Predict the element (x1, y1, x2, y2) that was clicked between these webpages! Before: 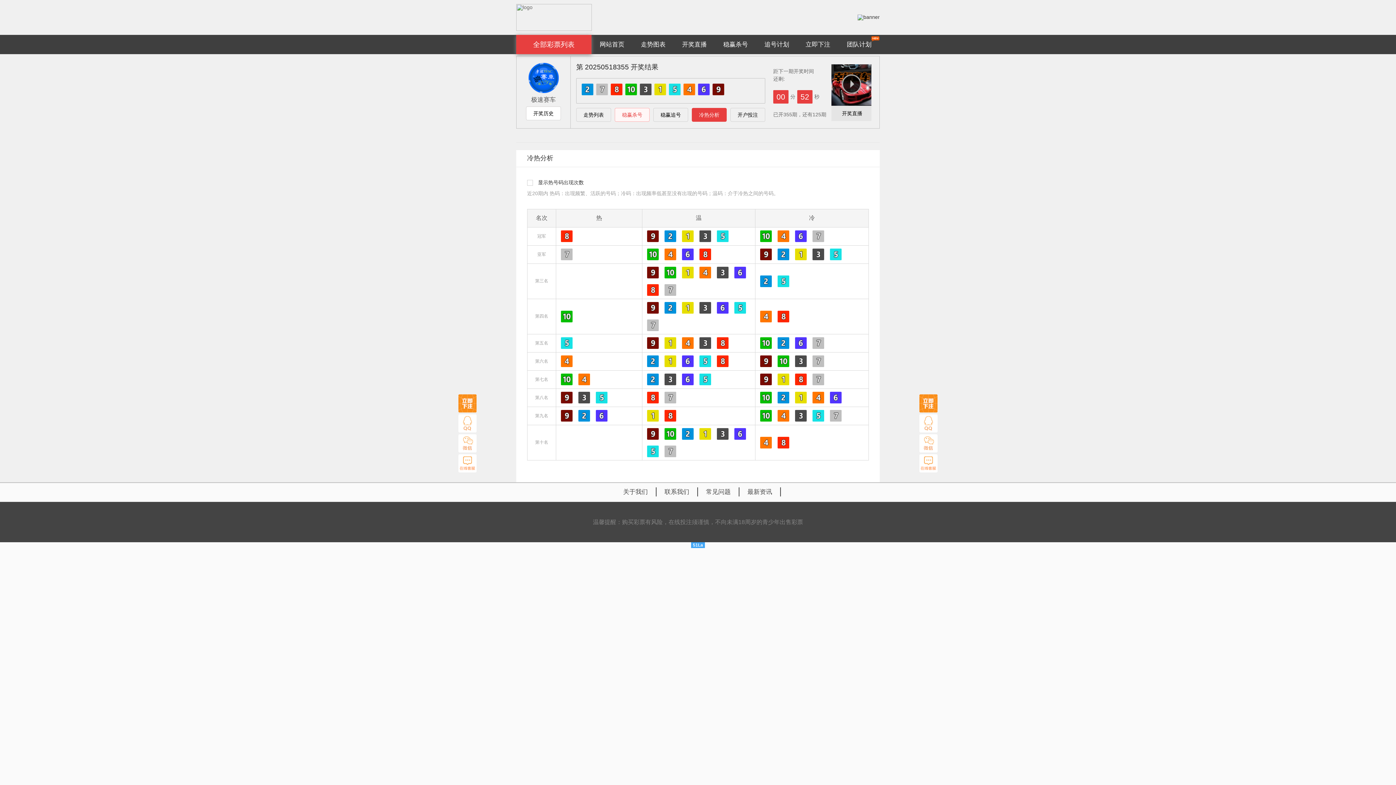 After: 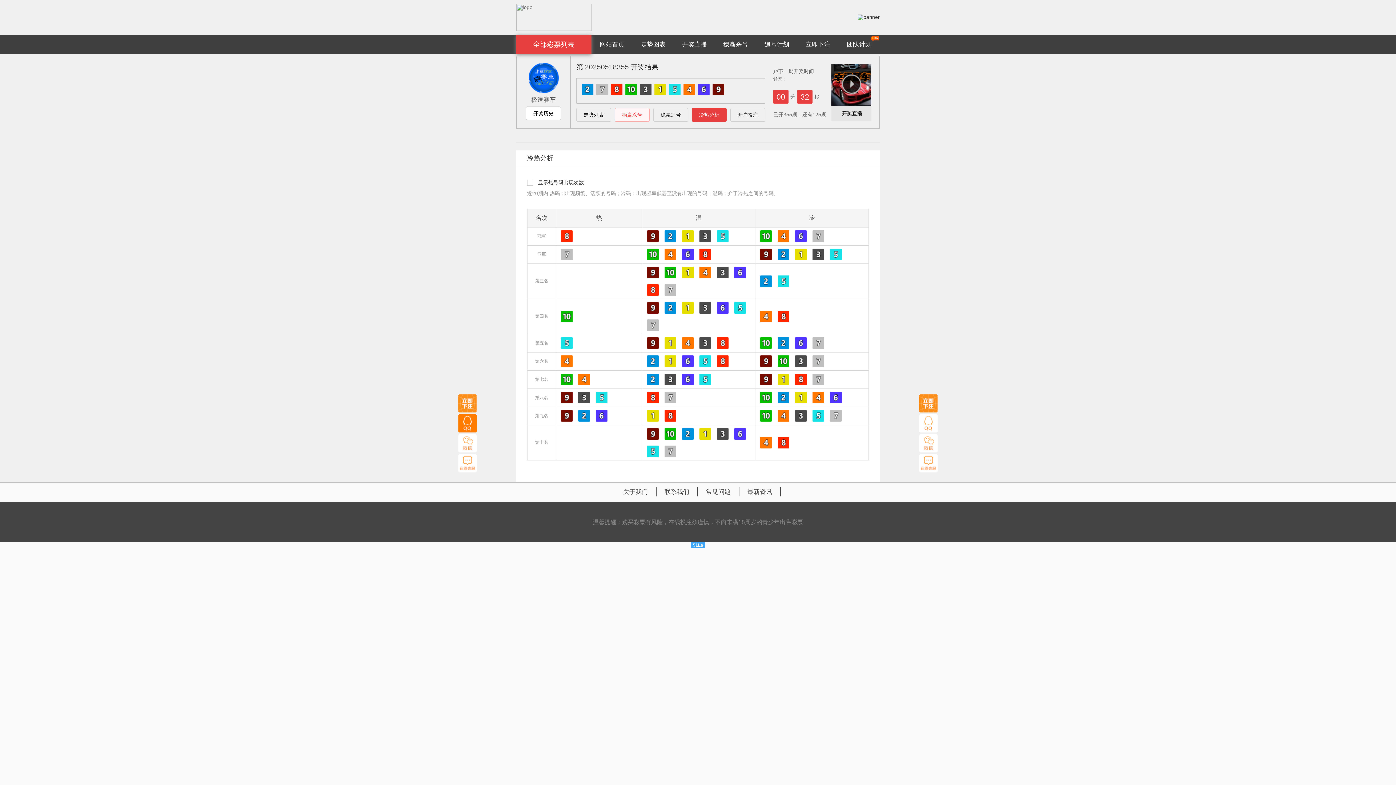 Action: bbox: (458, 414, 476, 432)